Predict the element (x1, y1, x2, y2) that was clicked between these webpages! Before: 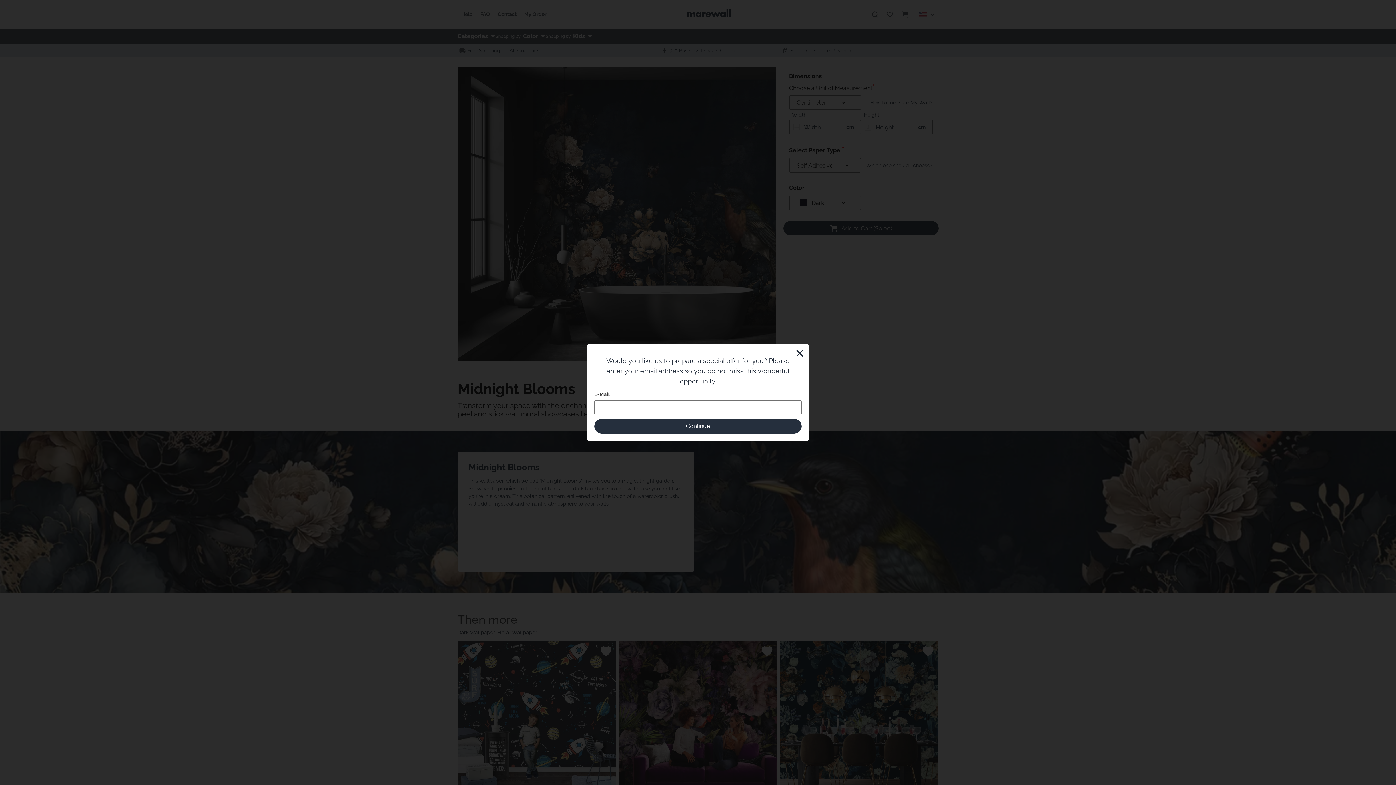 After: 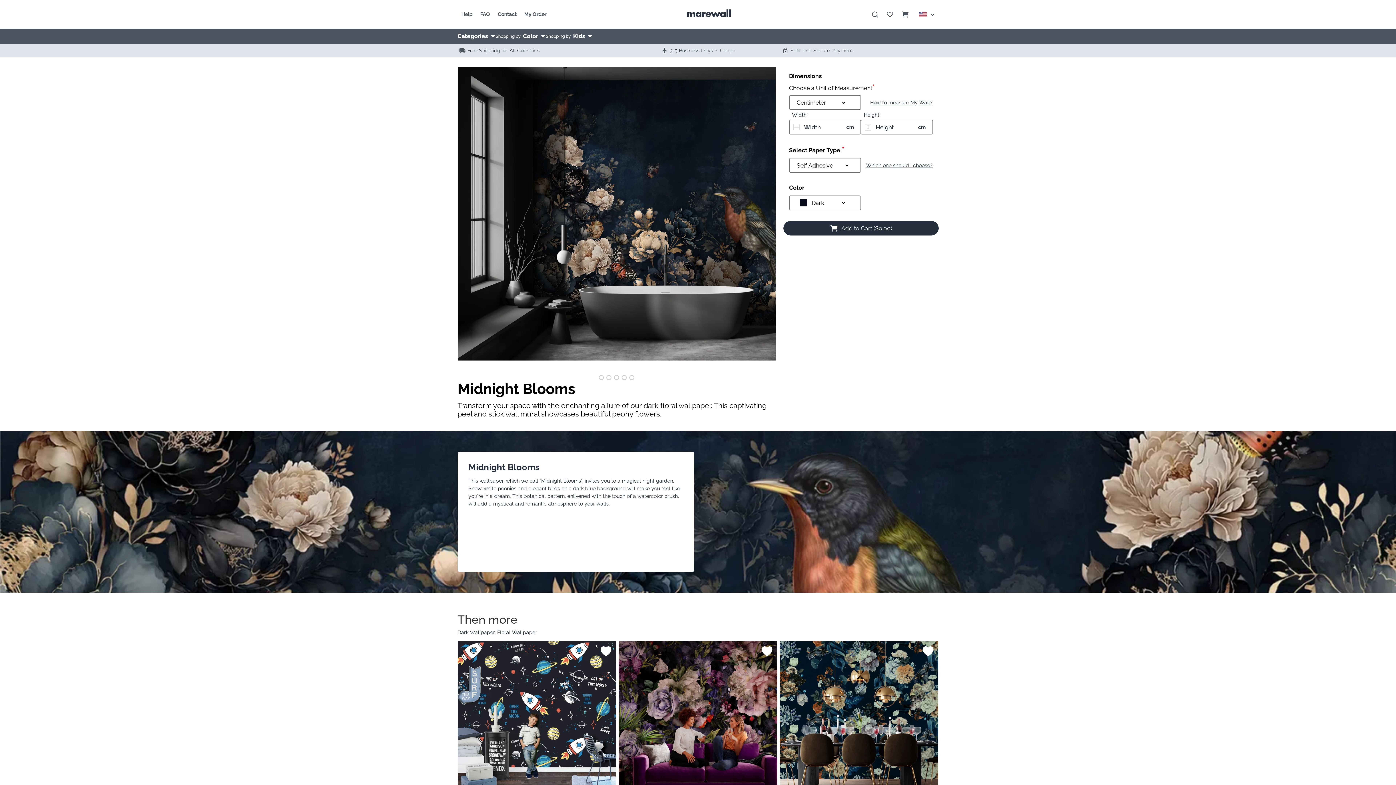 Action: label: close bbox: (794, 347, 805, 361)